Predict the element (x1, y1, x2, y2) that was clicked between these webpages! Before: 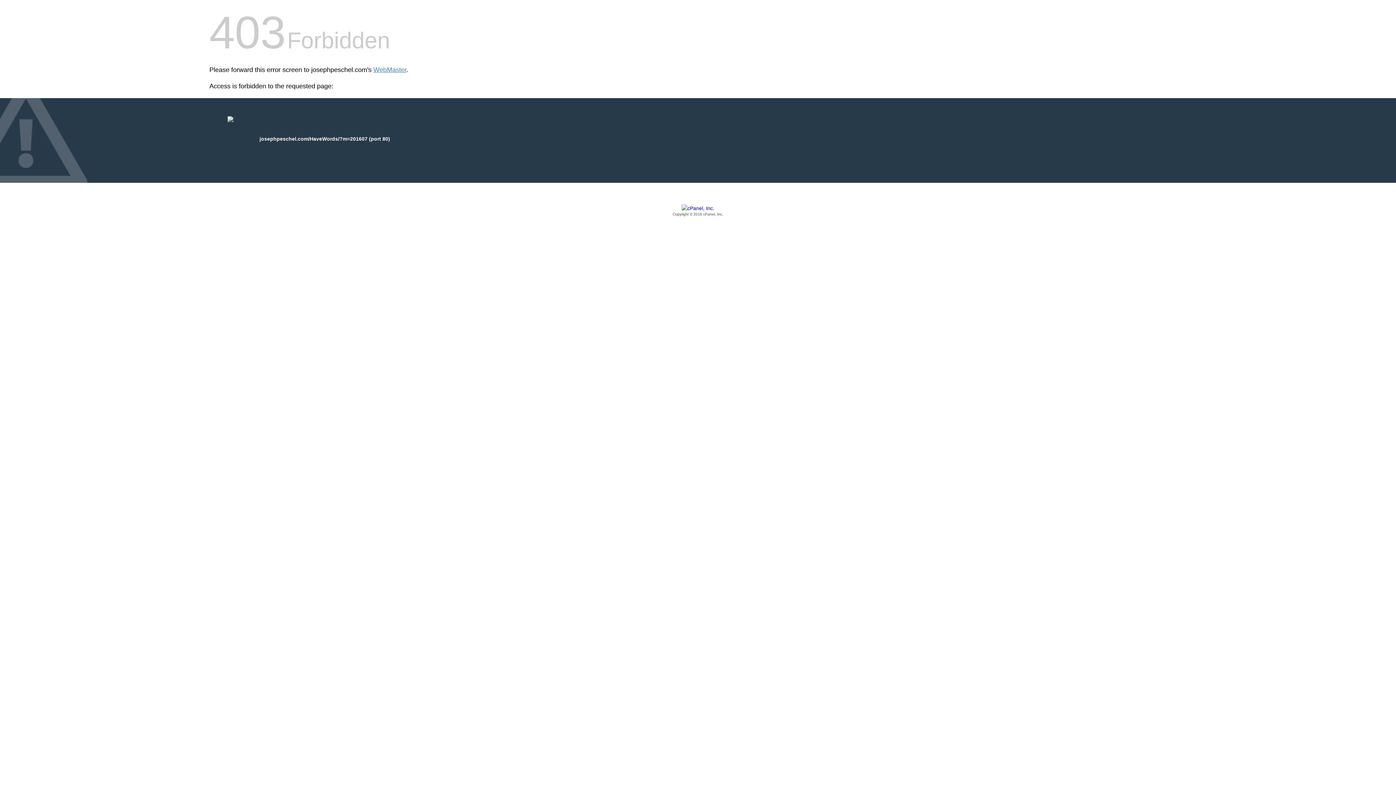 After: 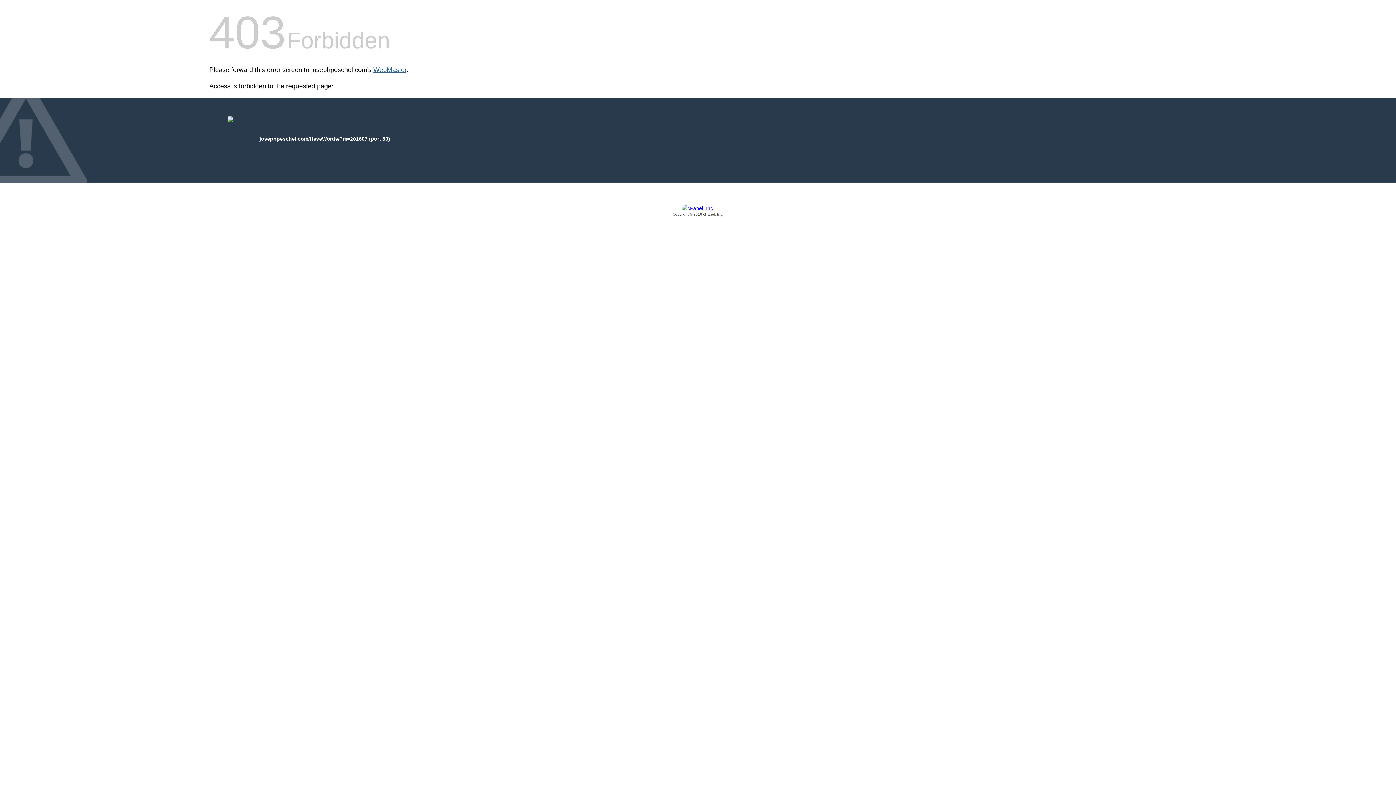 Action: label: WebMaster bbox: (373, 66, 406, 73)